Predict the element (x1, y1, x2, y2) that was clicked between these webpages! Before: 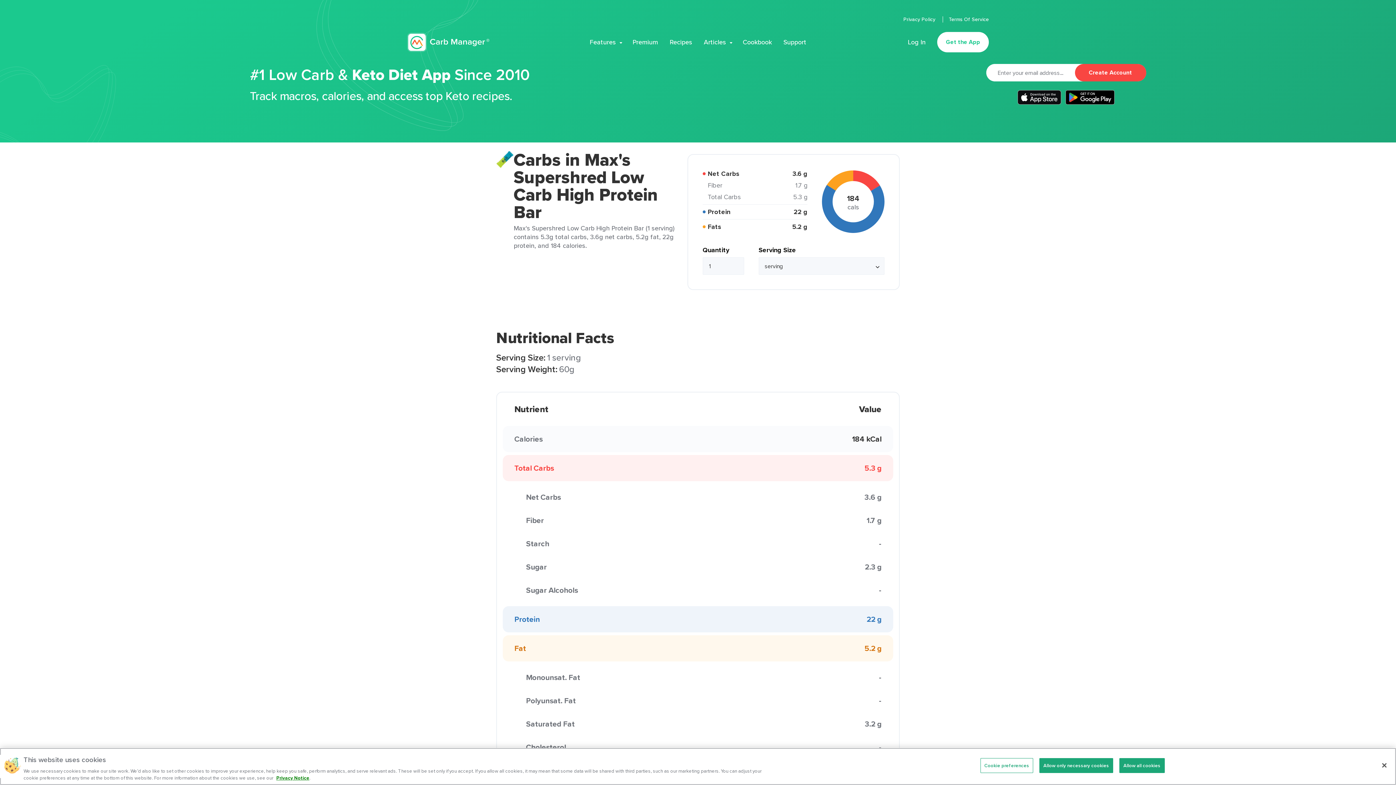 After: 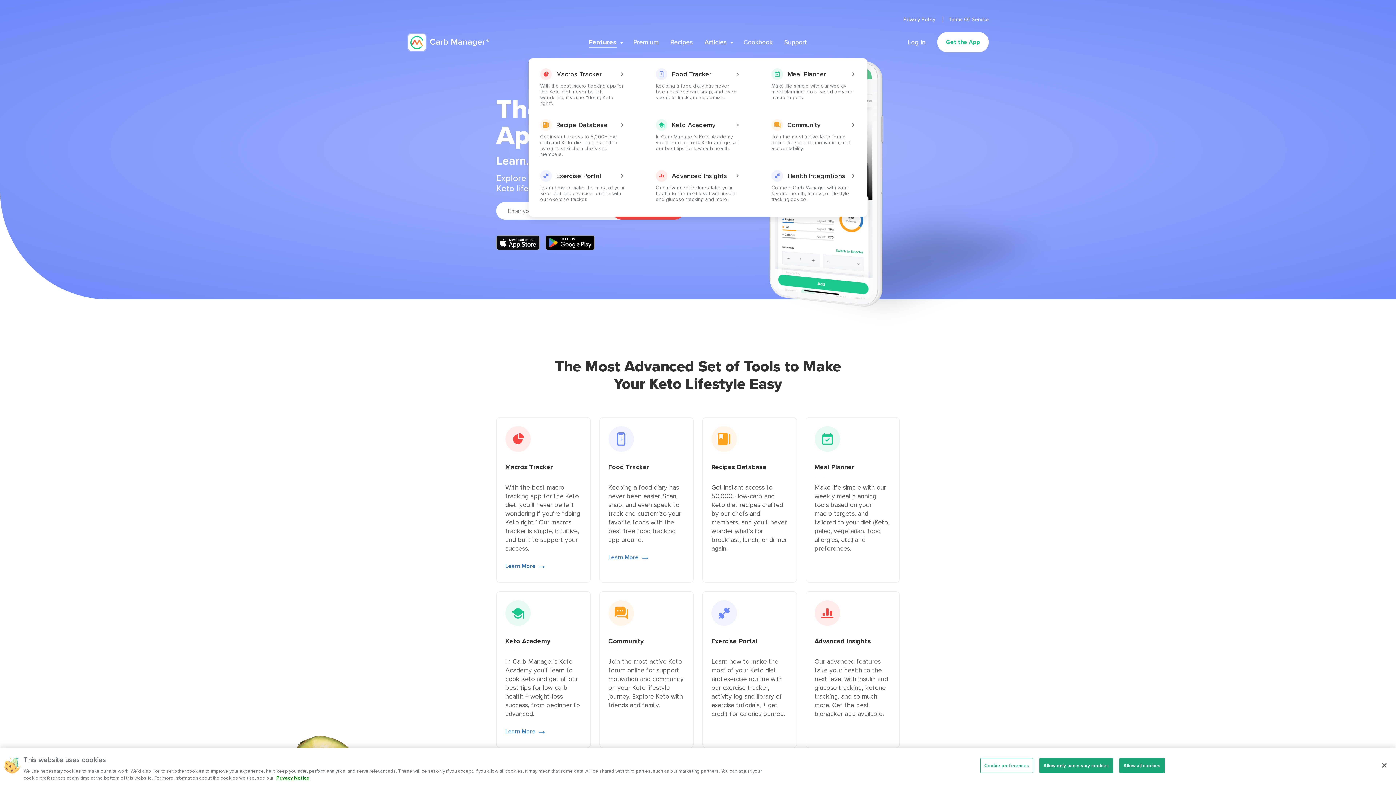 Action: bbox: (589, 37, 616, 46) label: Features